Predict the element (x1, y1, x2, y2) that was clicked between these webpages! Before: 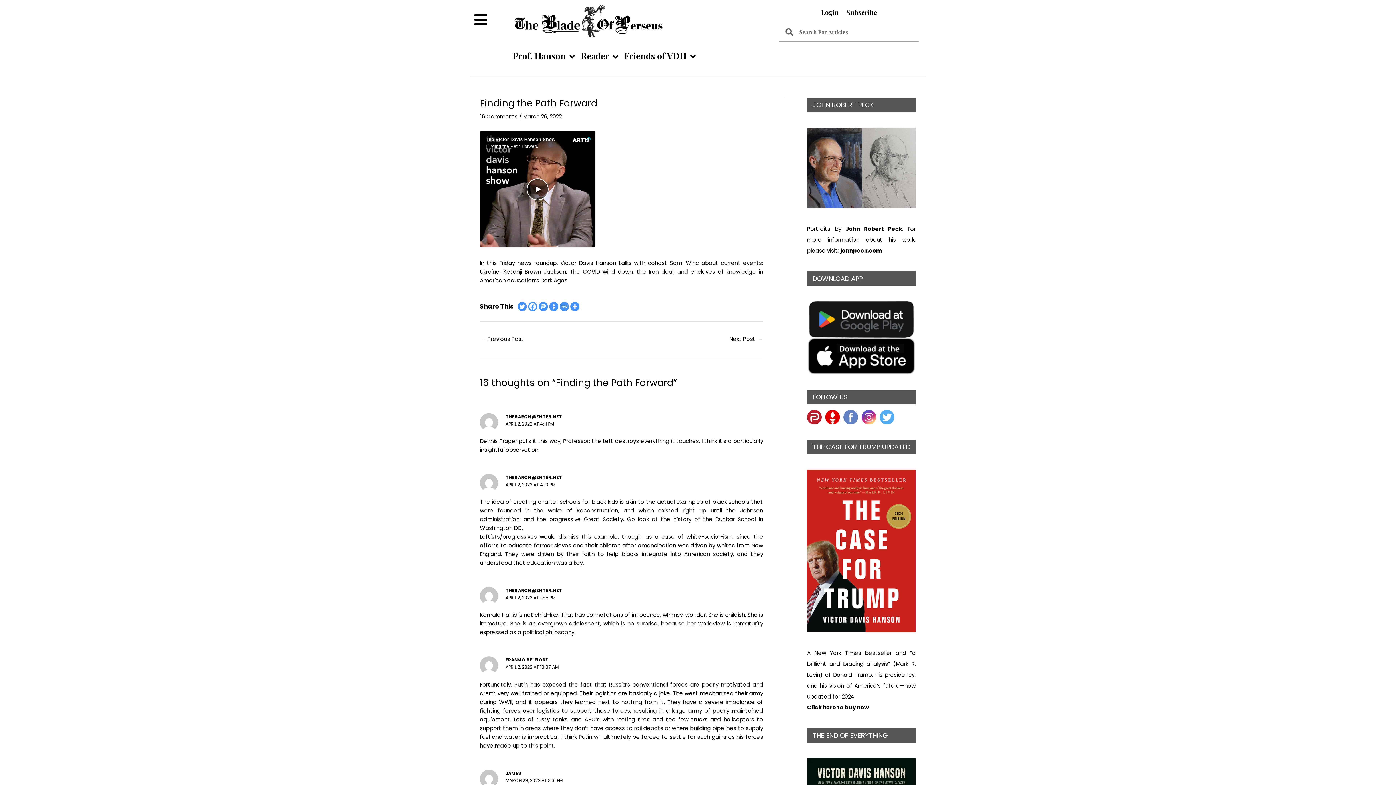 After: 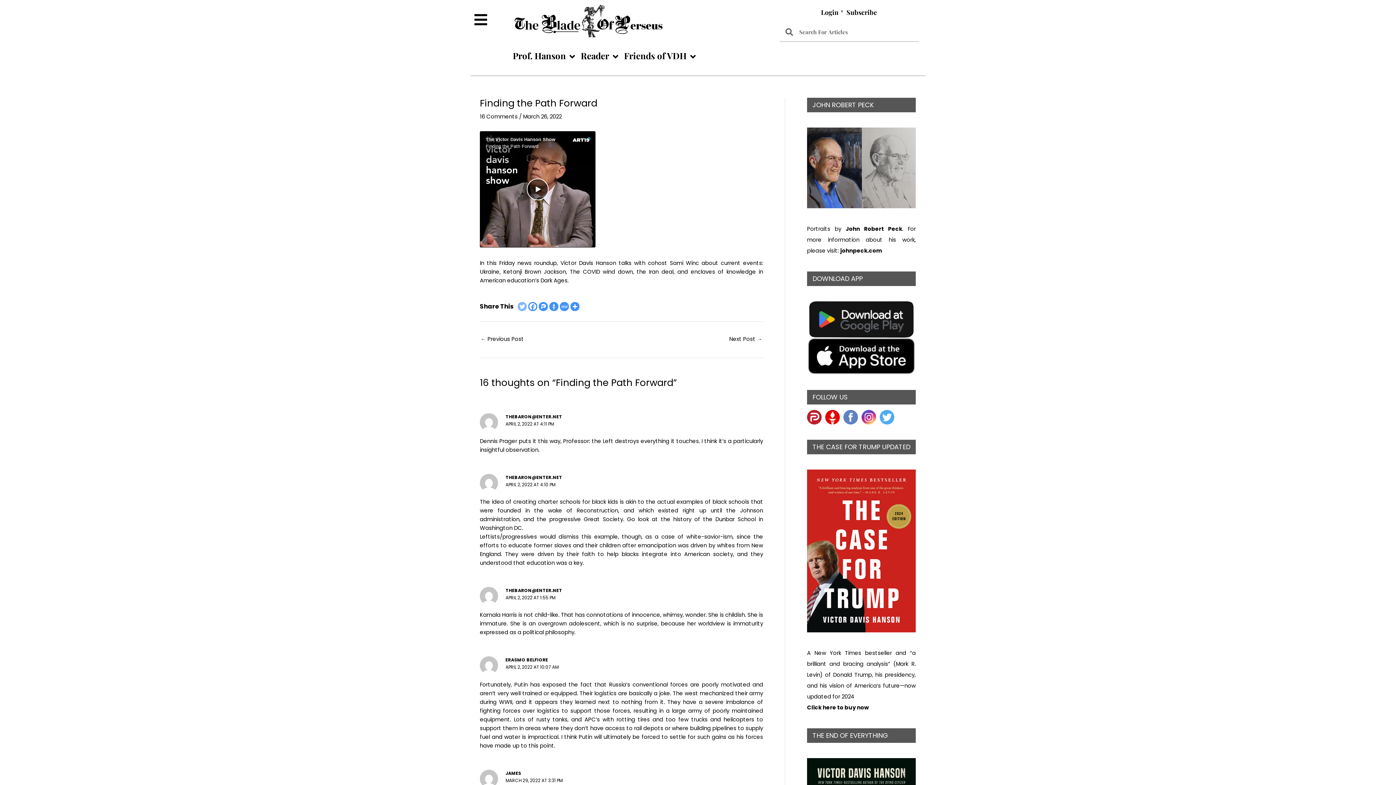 Action: label: Twitter bbox: (517, 302, 526, 311)